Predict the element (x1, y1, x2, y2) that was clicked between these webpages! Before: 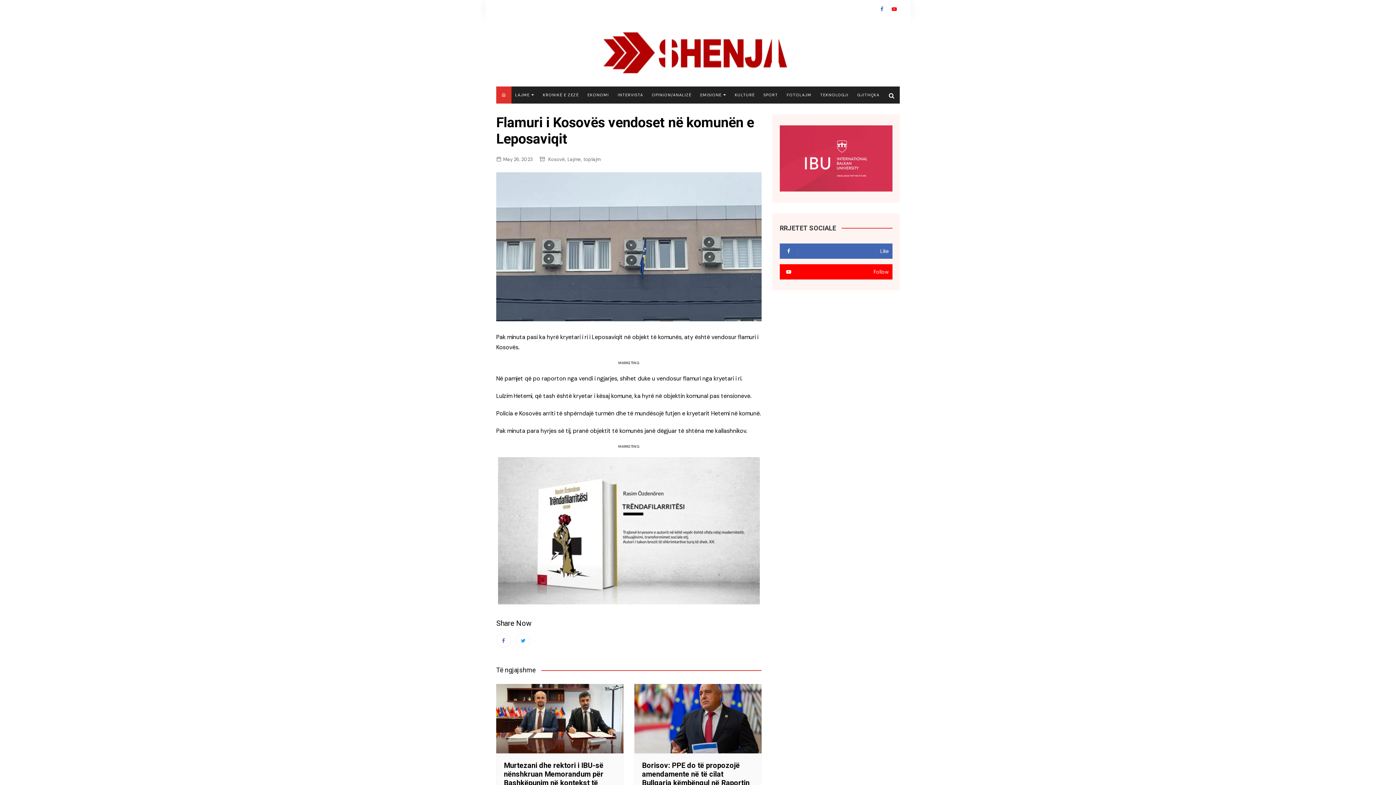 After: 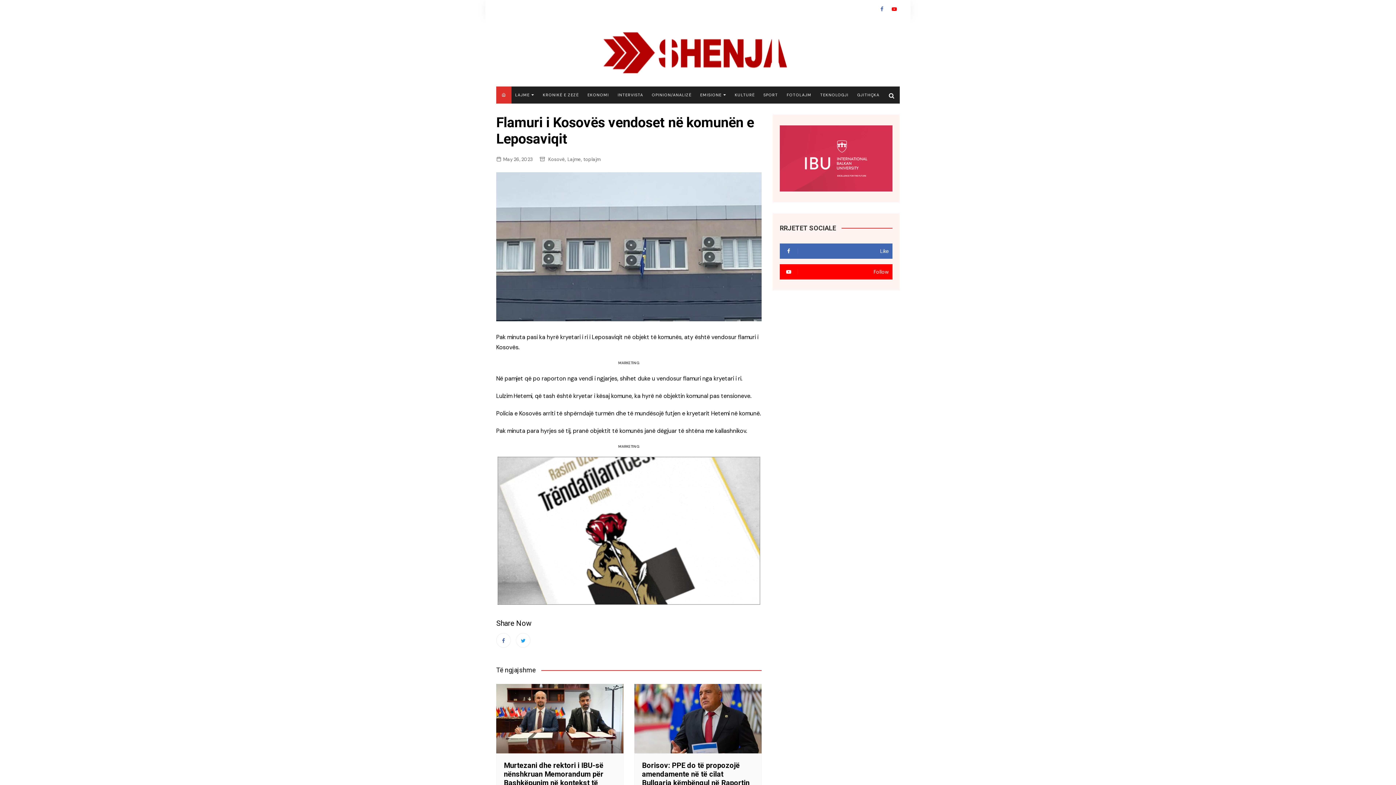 Action: bbox: (498, 526, 760, 534)